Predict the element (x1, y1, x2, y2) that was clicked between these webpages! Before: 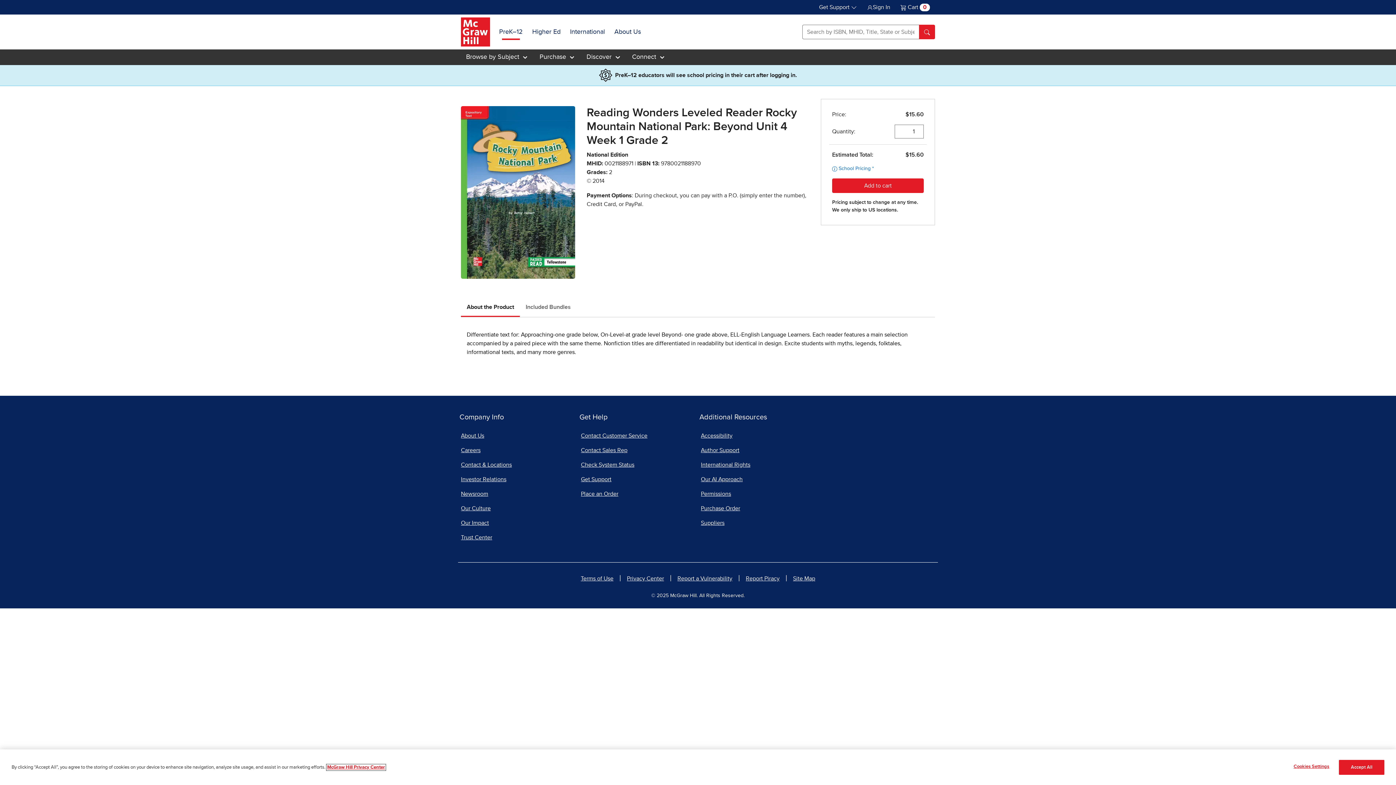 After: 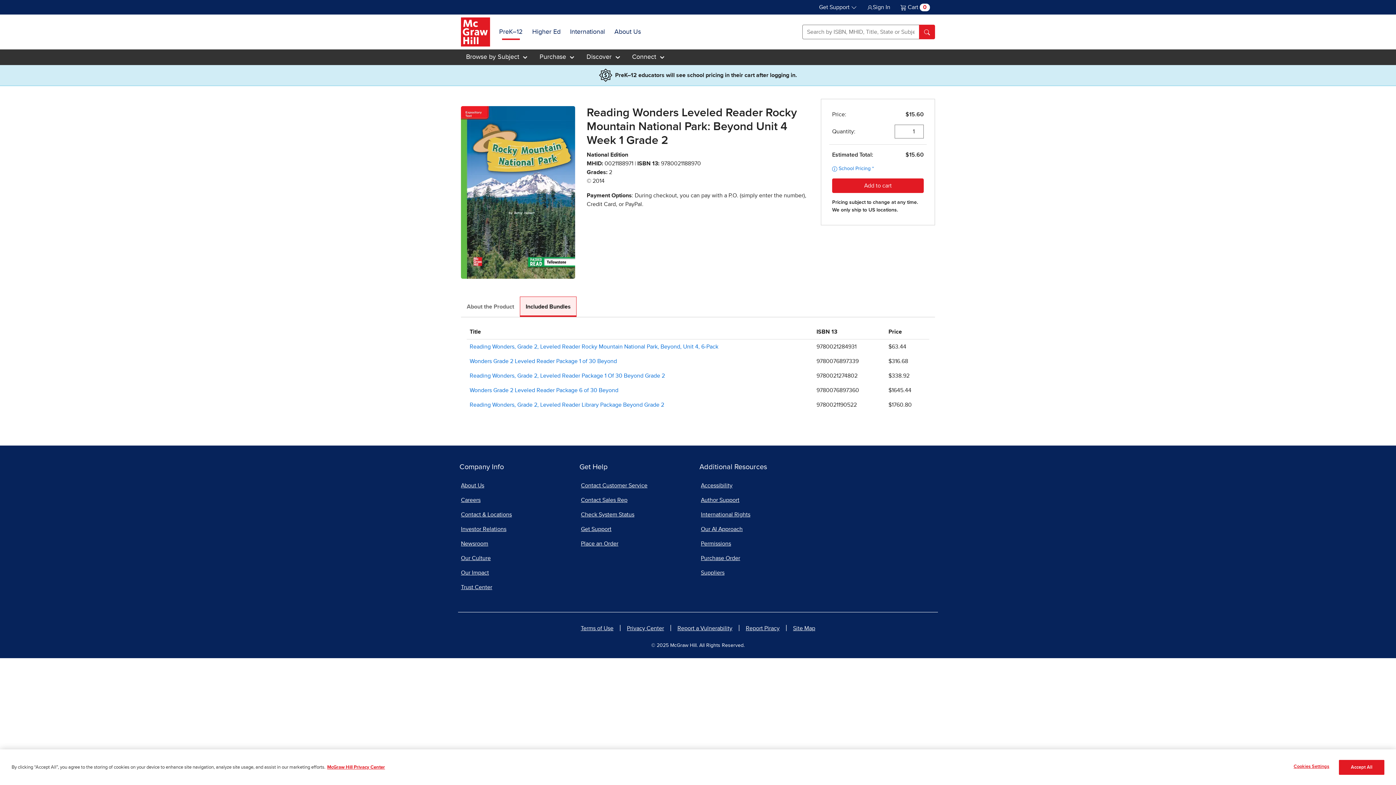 Action: label: Included Bundles bbox: (520, 297, 576, 317)